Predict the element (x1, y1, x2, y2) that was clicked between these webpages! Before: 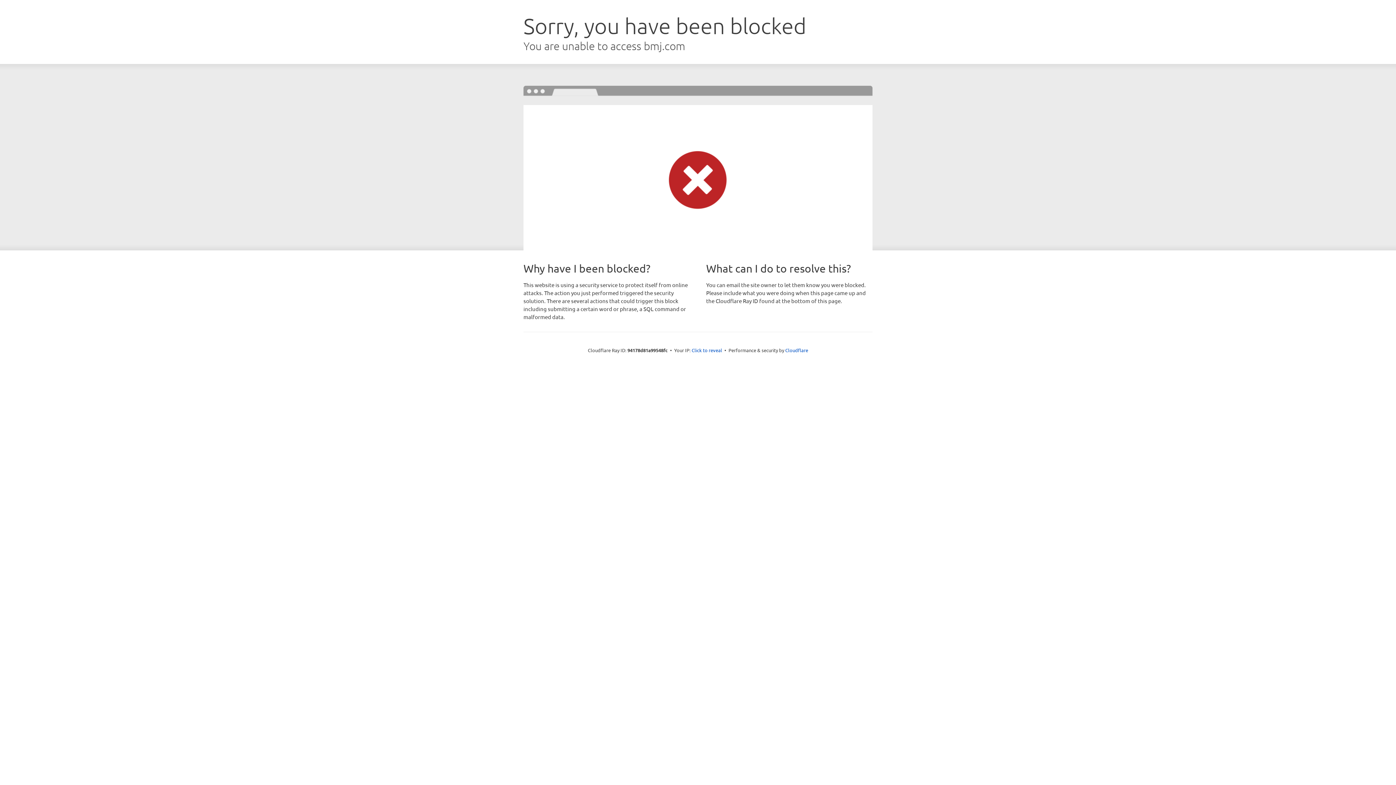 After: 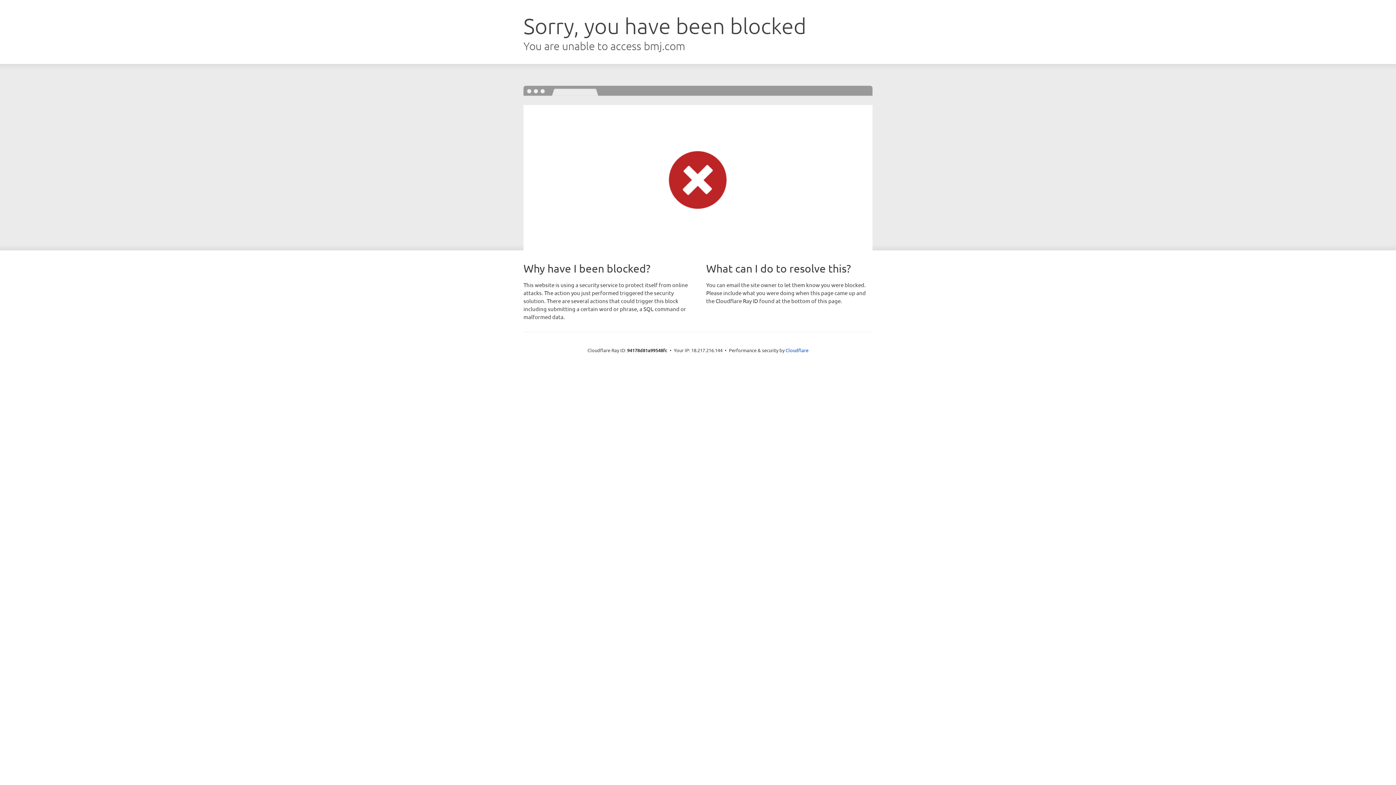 Action: bbox: (691, 346, 722, 353) label: Click to reveal